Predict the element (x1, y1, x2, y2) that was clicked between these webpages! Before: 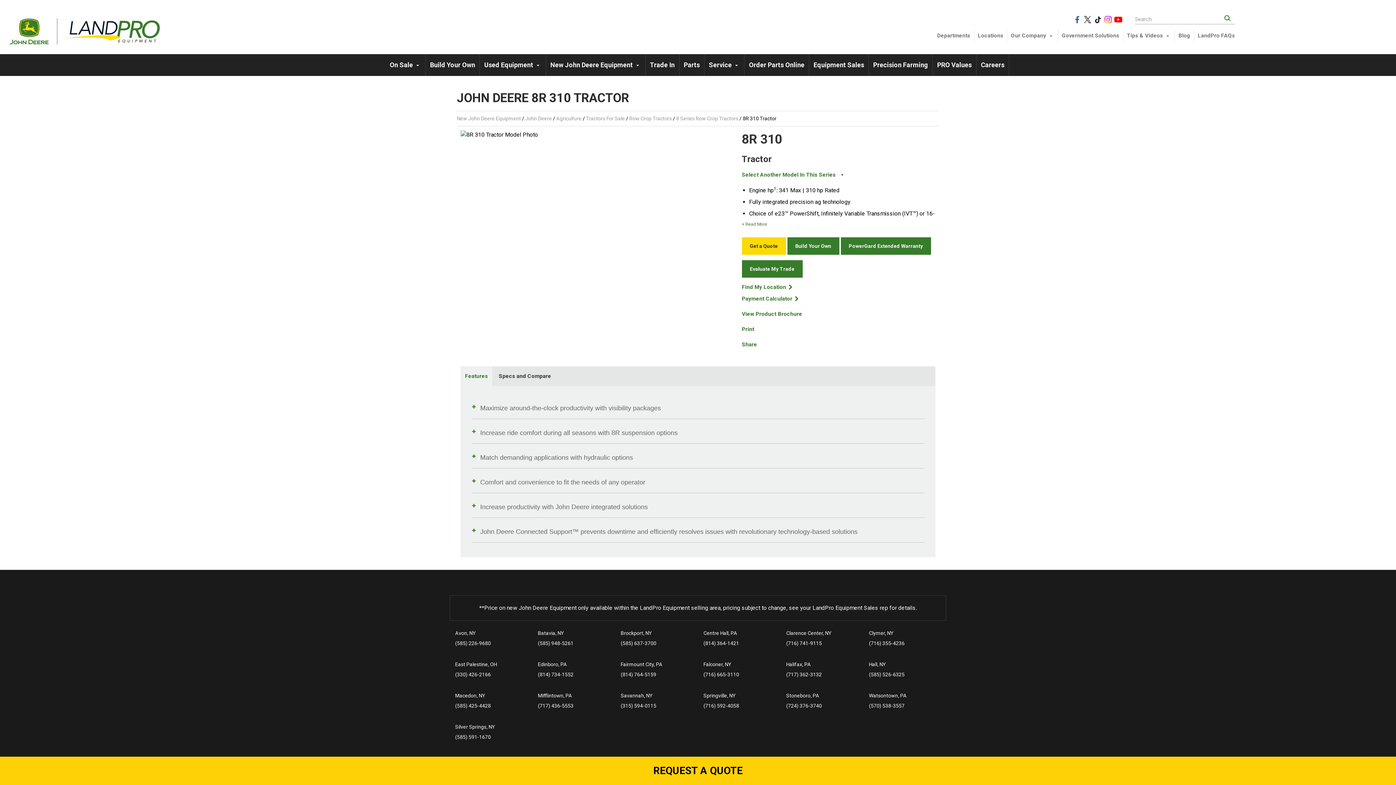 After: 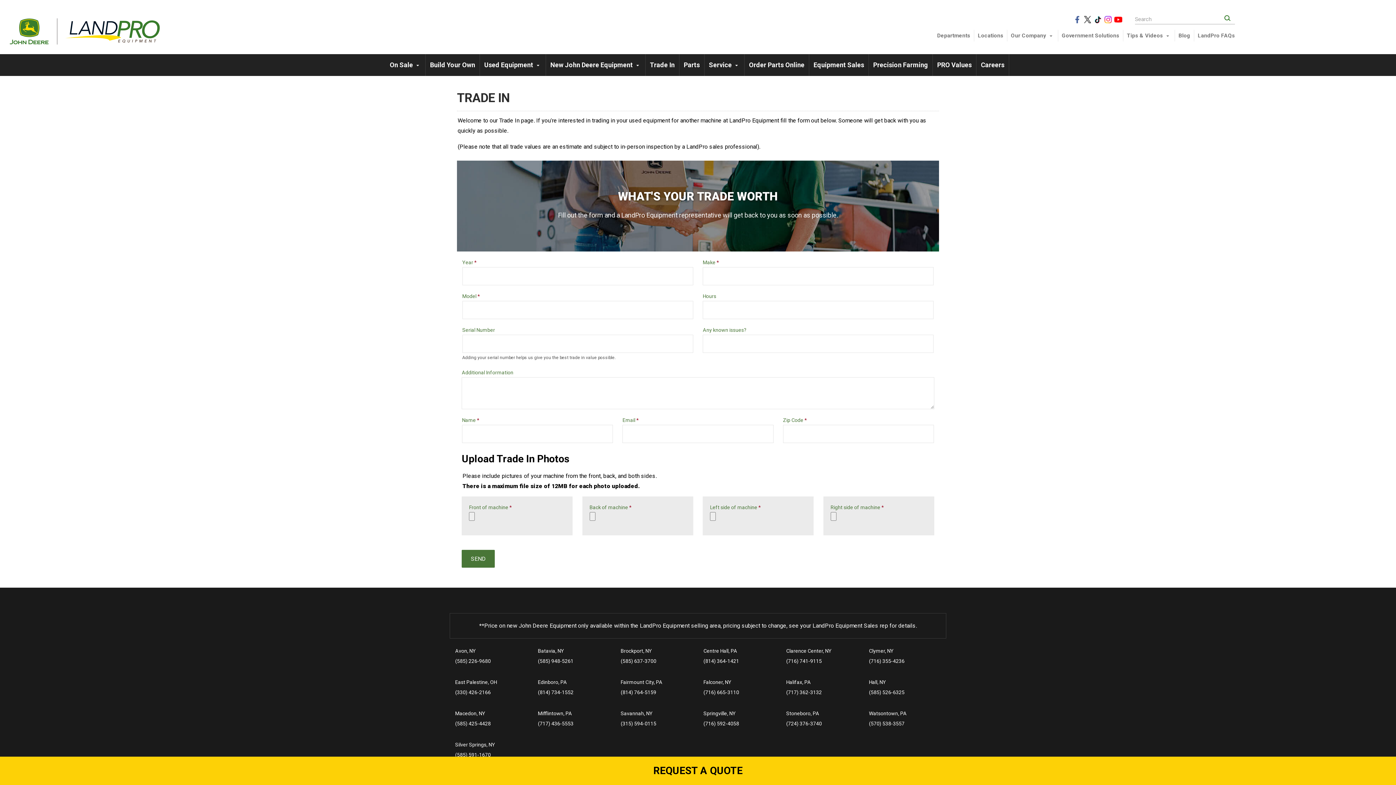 Action: bbox: (645, 54, 679, 76) label: Trade In